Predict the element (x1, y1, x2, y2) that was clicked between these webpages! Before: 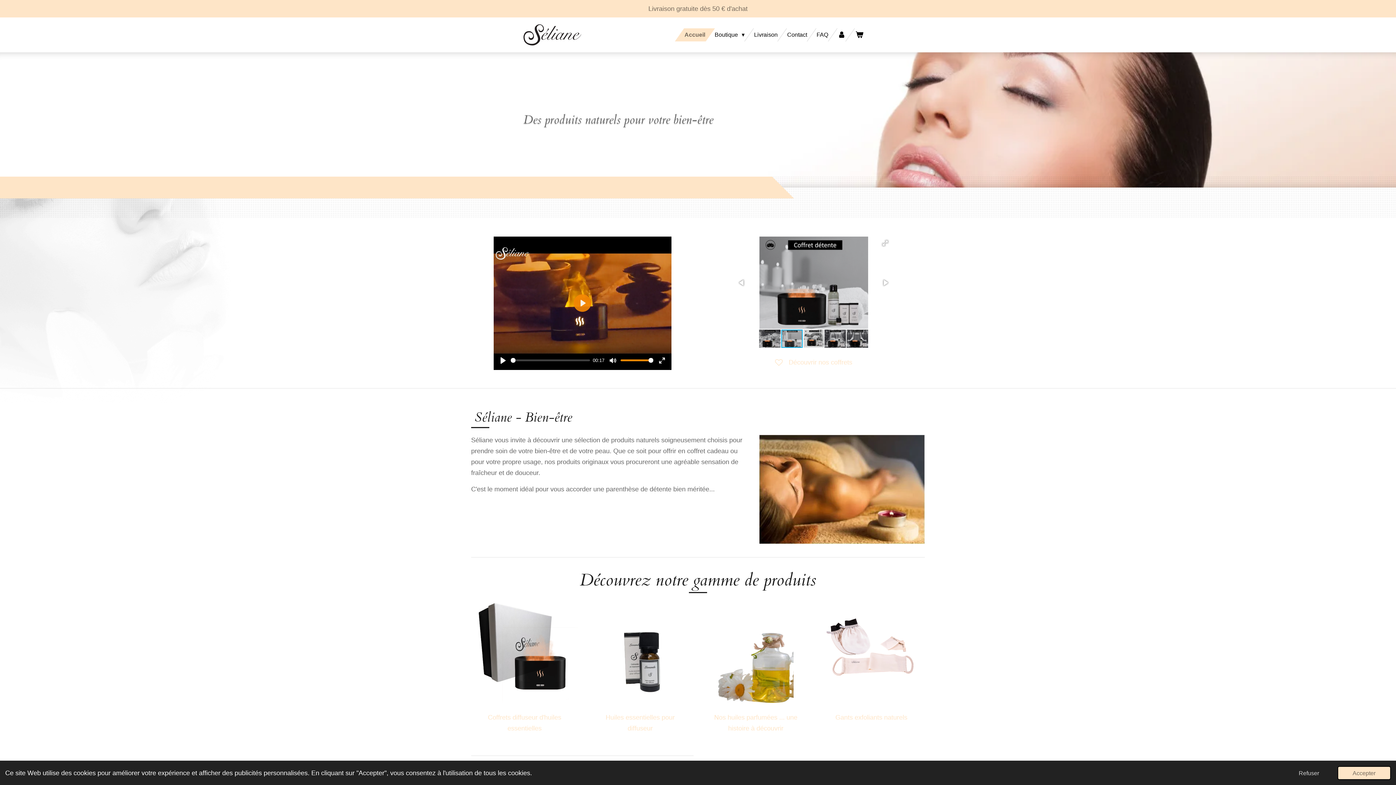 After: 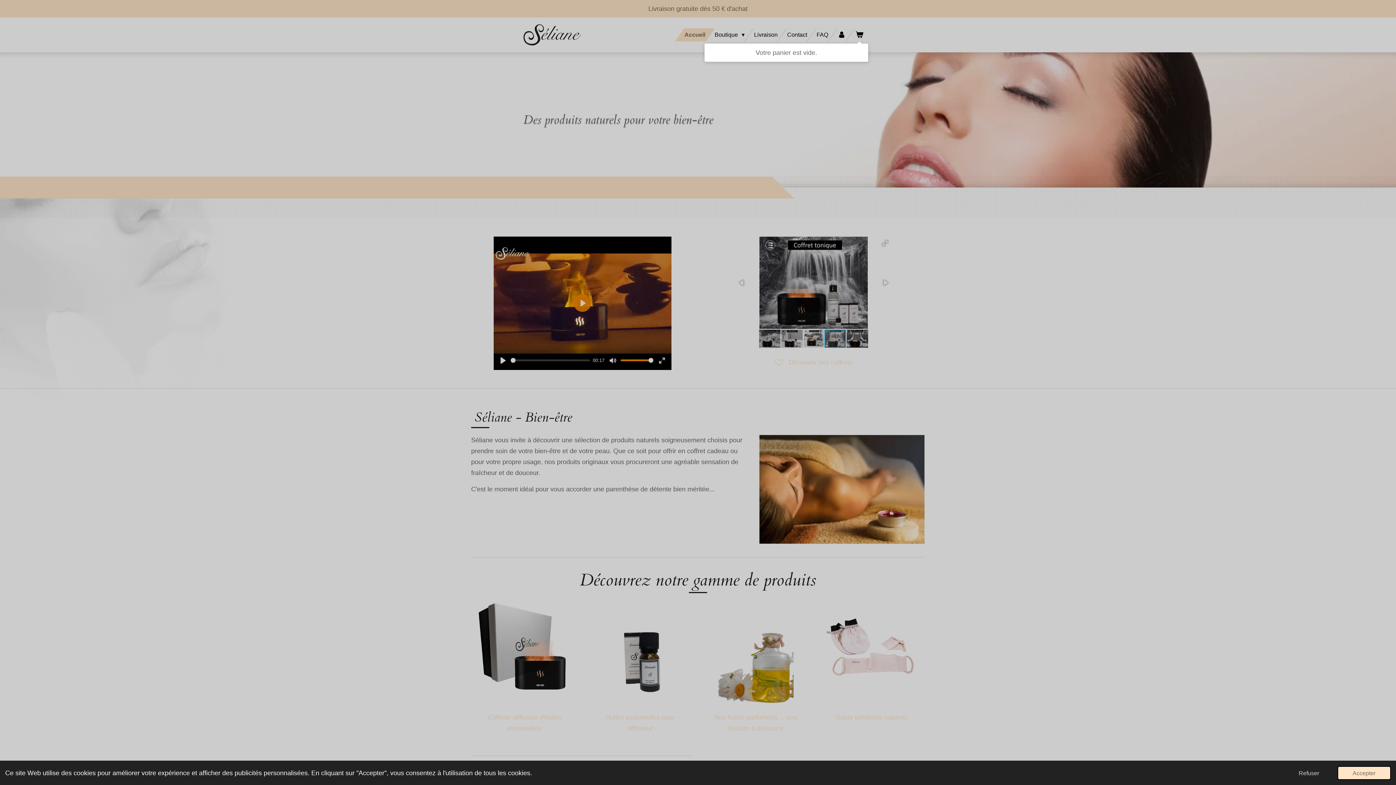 Action: bbox: (850, 28, 868, 41)